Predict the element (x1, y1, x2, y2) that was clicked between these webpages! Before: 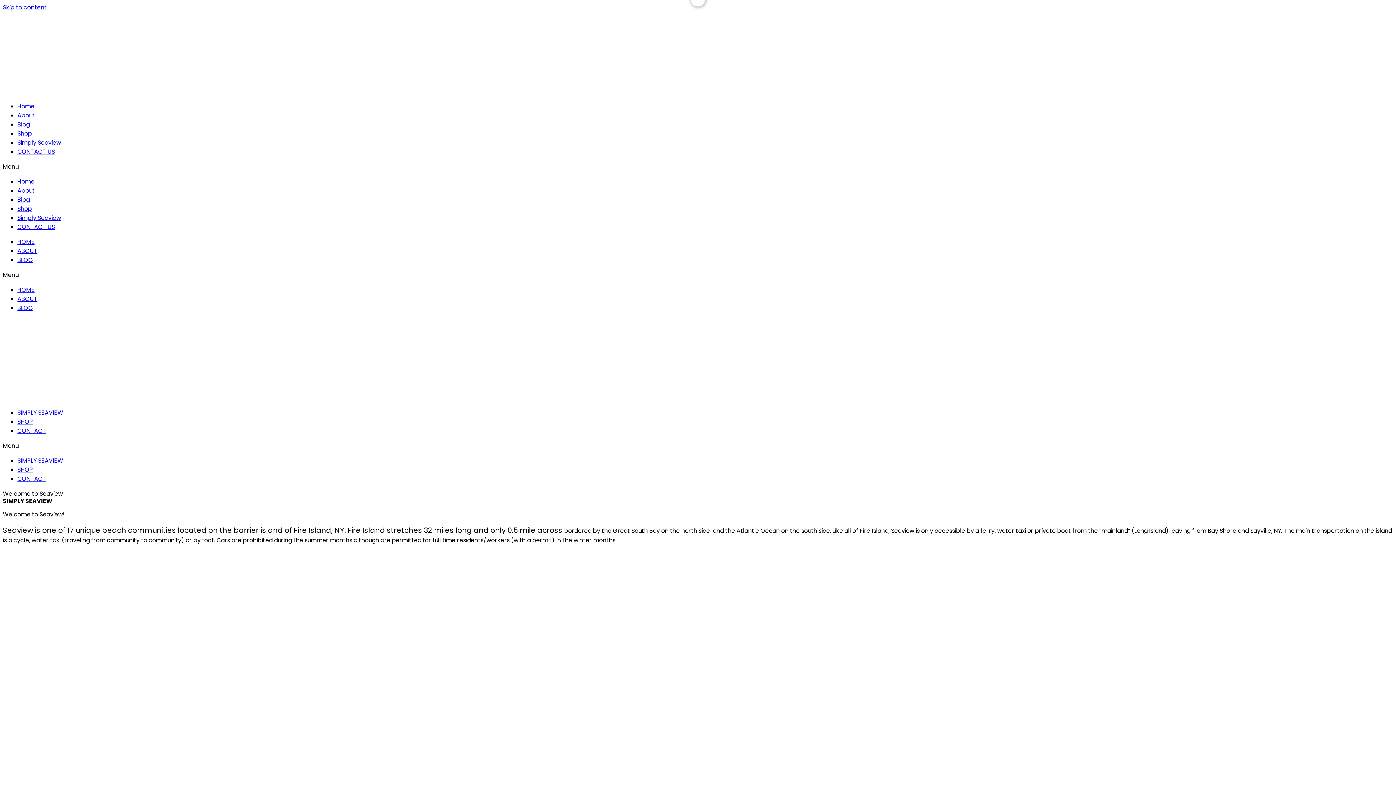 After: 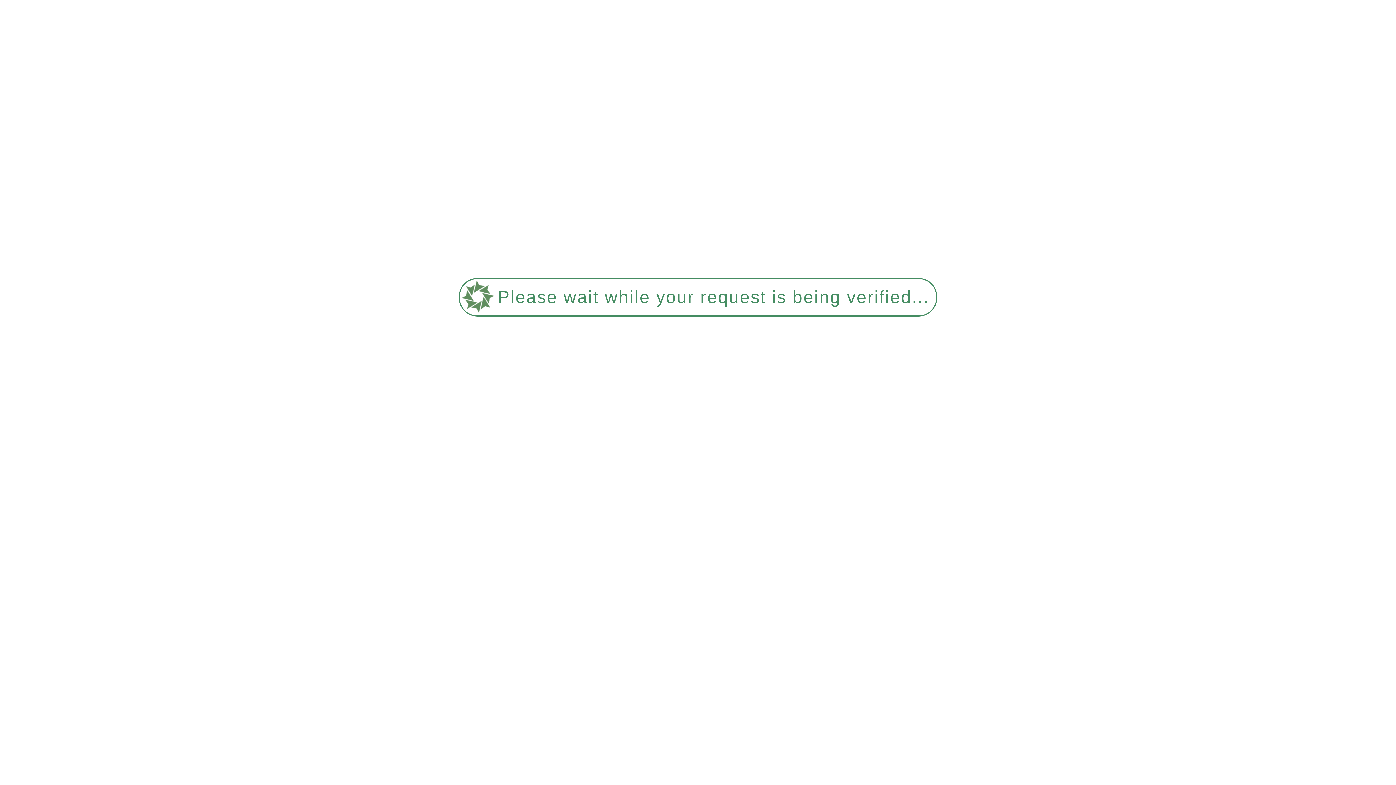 Action: label: SHOP bbox: (17, 465, 33, 474)